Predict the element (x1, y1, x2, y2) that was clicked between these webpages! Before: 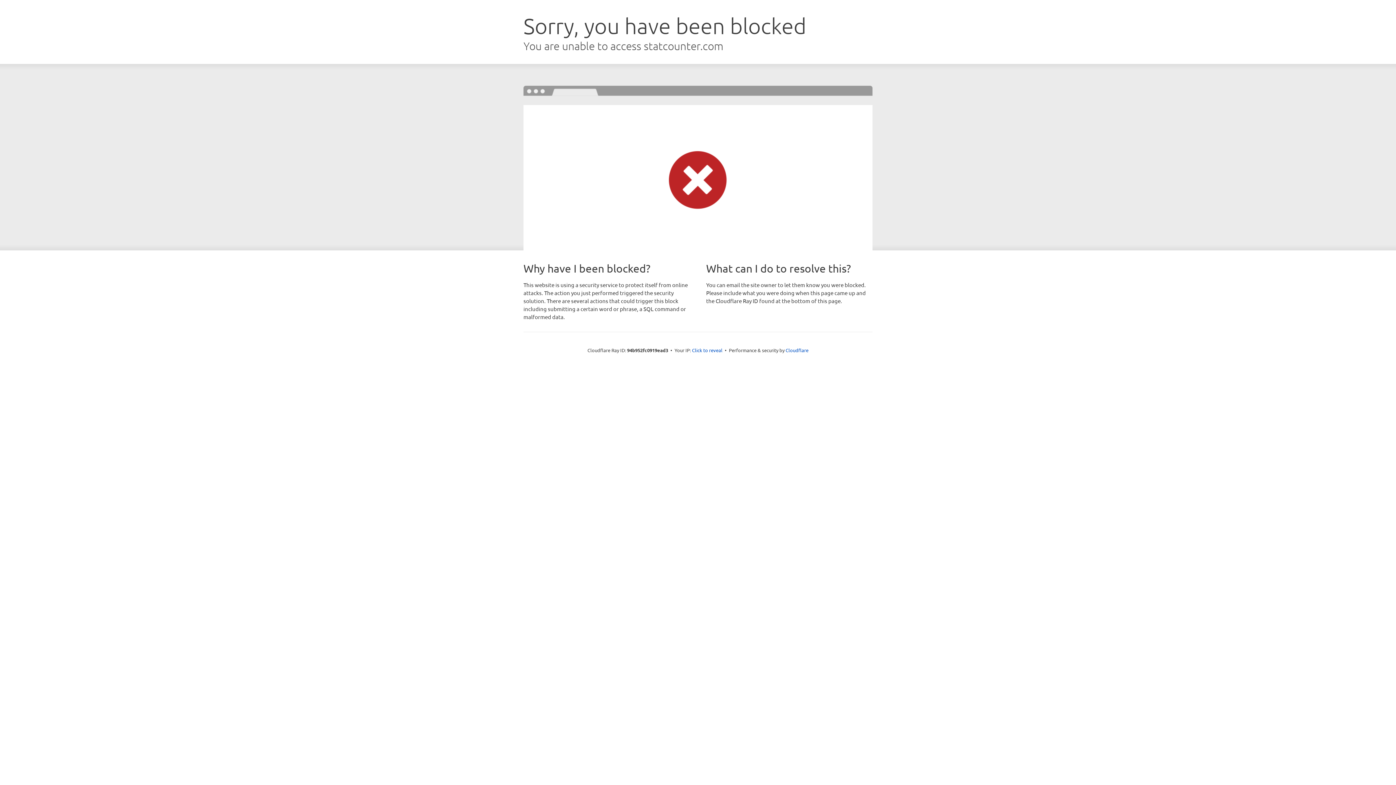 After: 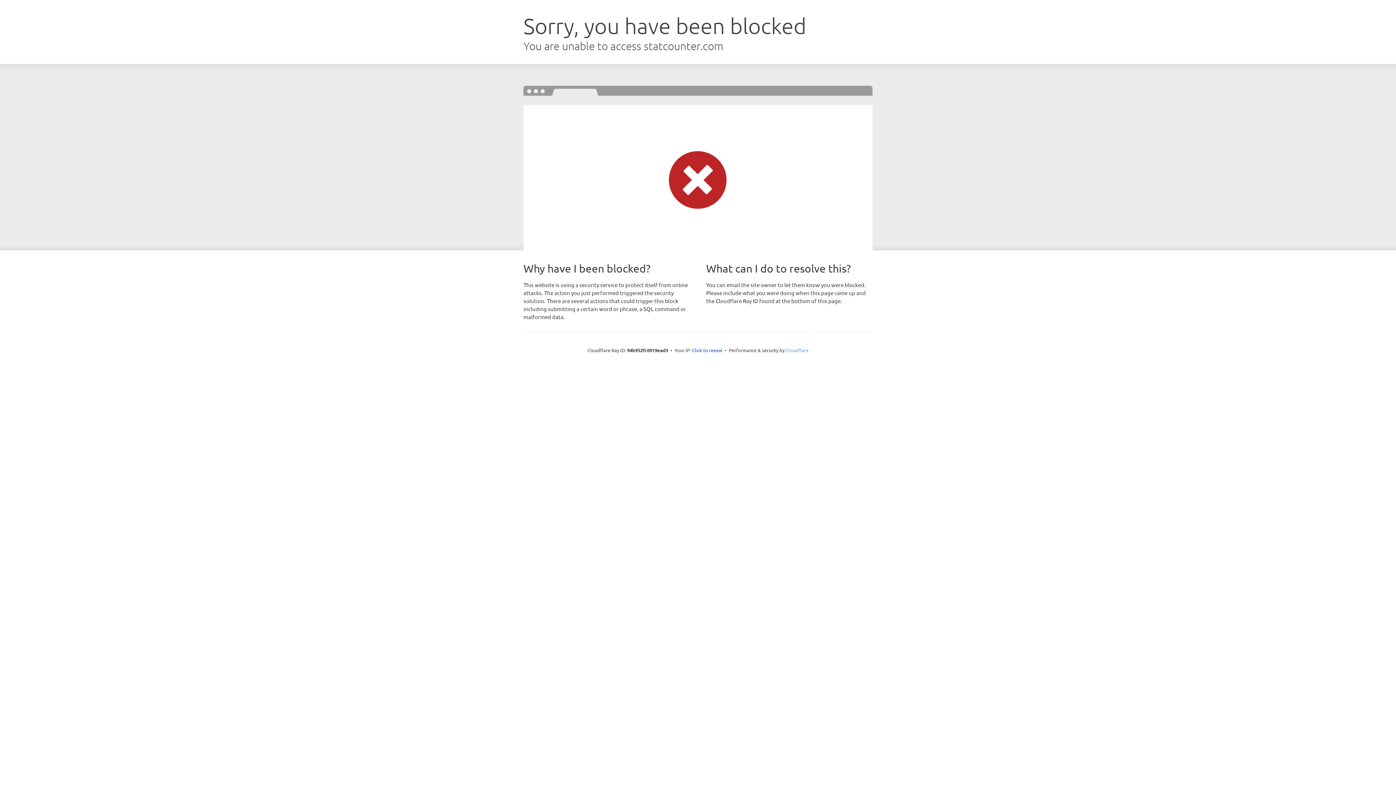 Action: bbox: (785, 347, 808, 353) label: Cloudflare